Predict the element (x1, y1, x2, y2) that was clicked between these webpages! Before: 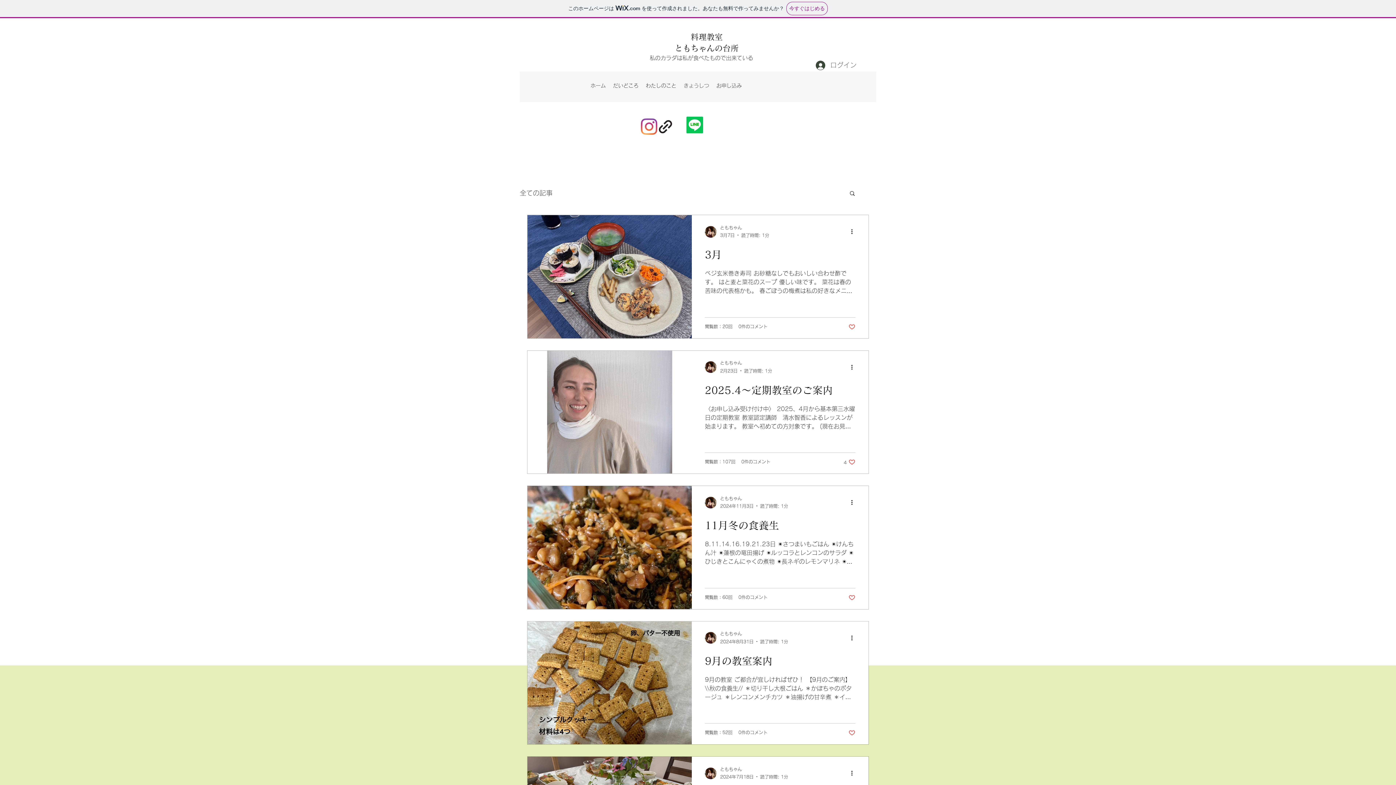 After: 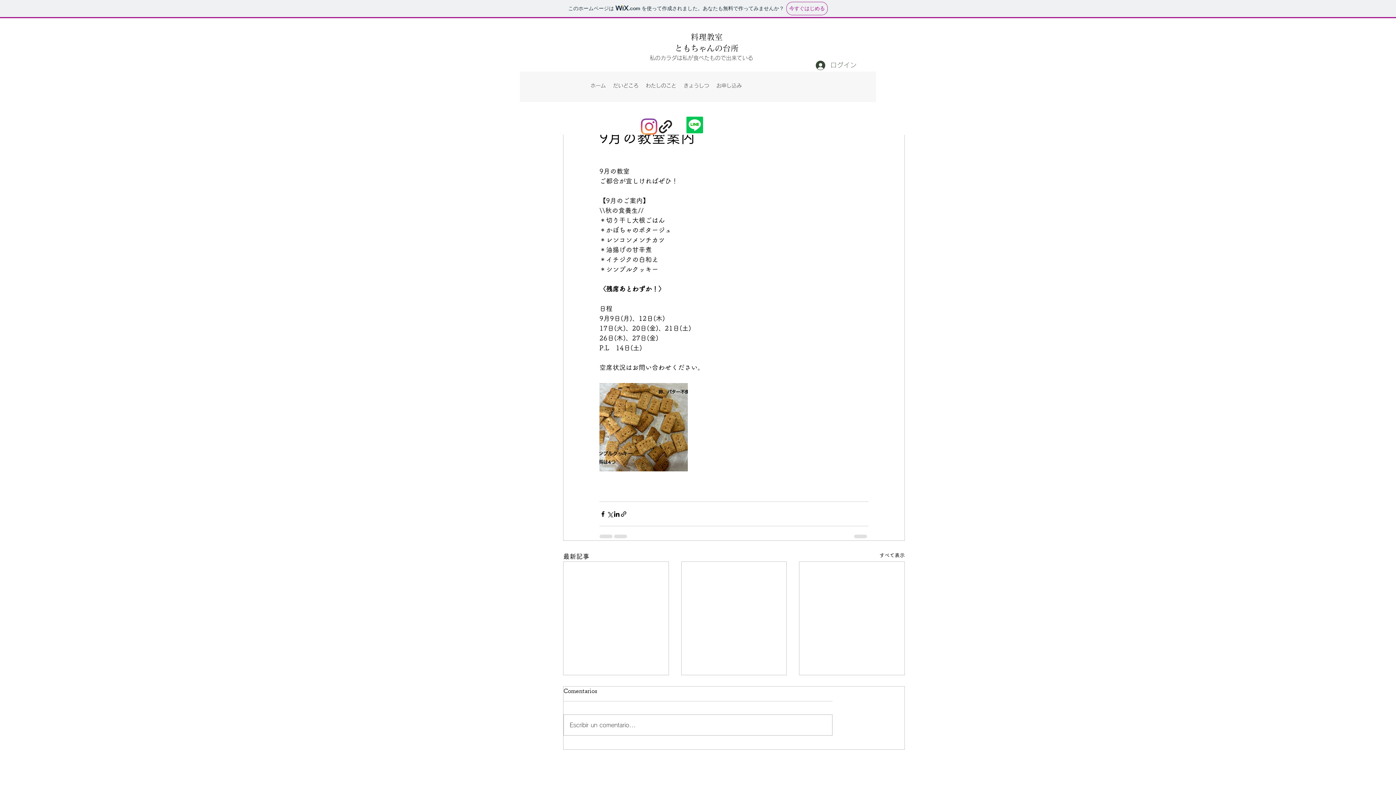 Action: bbox: (705, 650, 855, 675) label: 9月の教室案内